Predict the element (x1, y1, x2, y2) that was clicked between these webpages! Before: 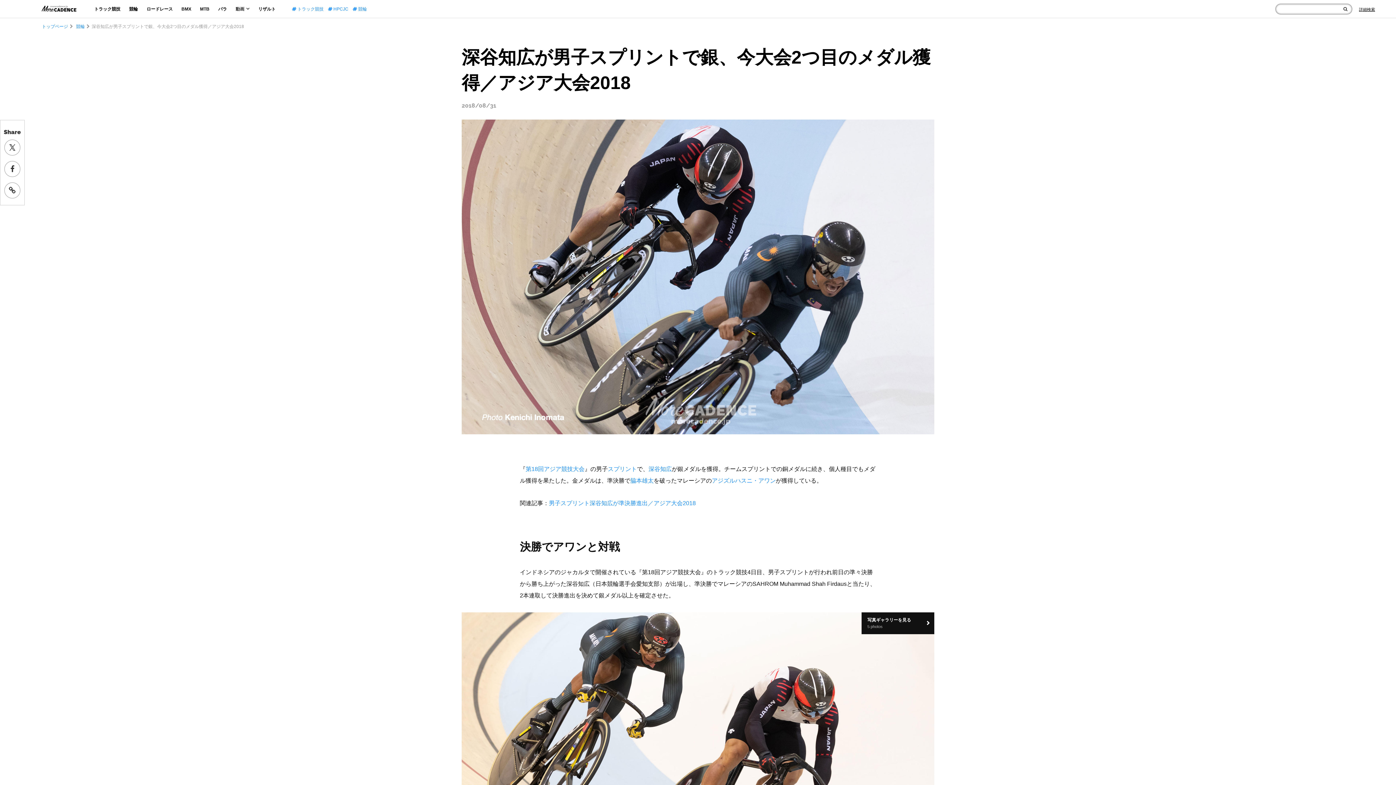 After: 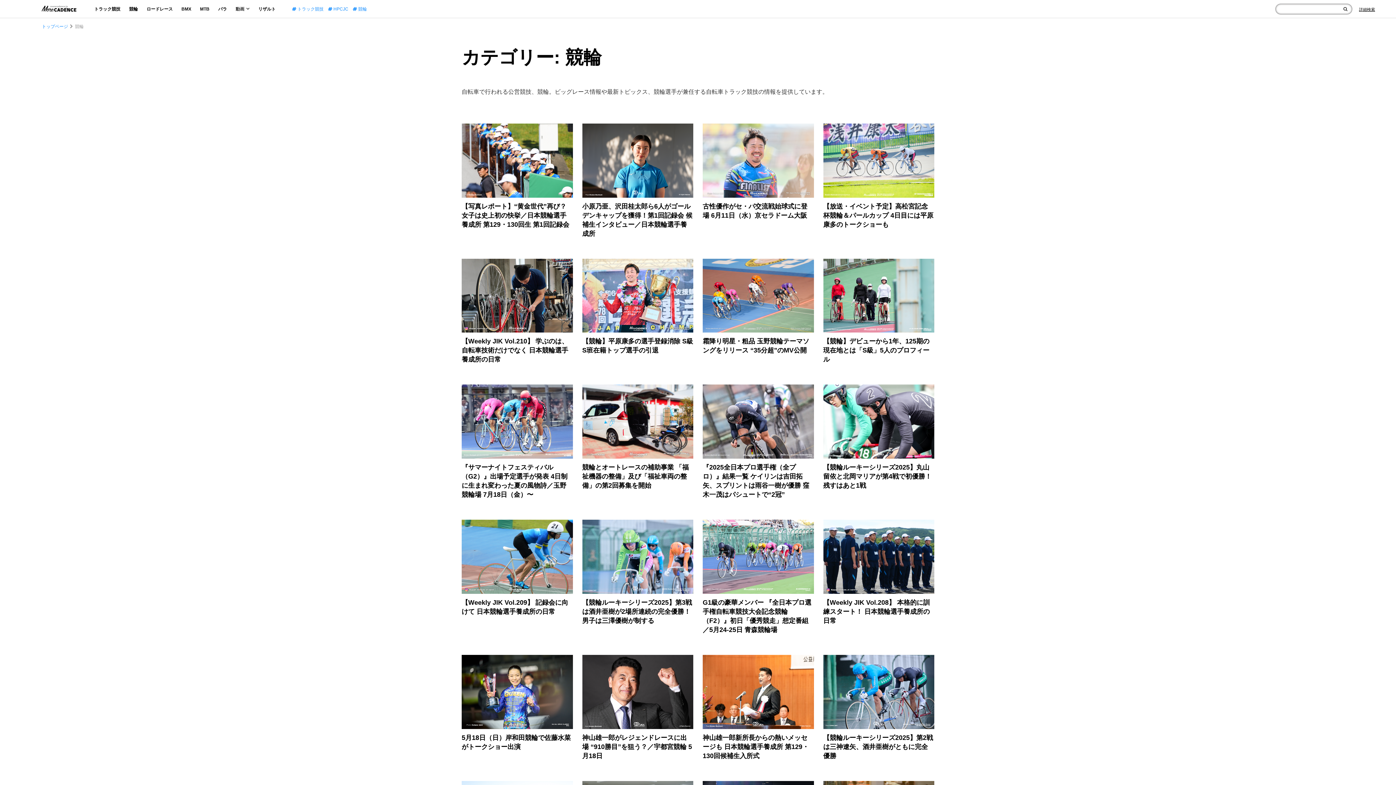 Action: label: 競輪 bbox: (127, 5, 139, 12)